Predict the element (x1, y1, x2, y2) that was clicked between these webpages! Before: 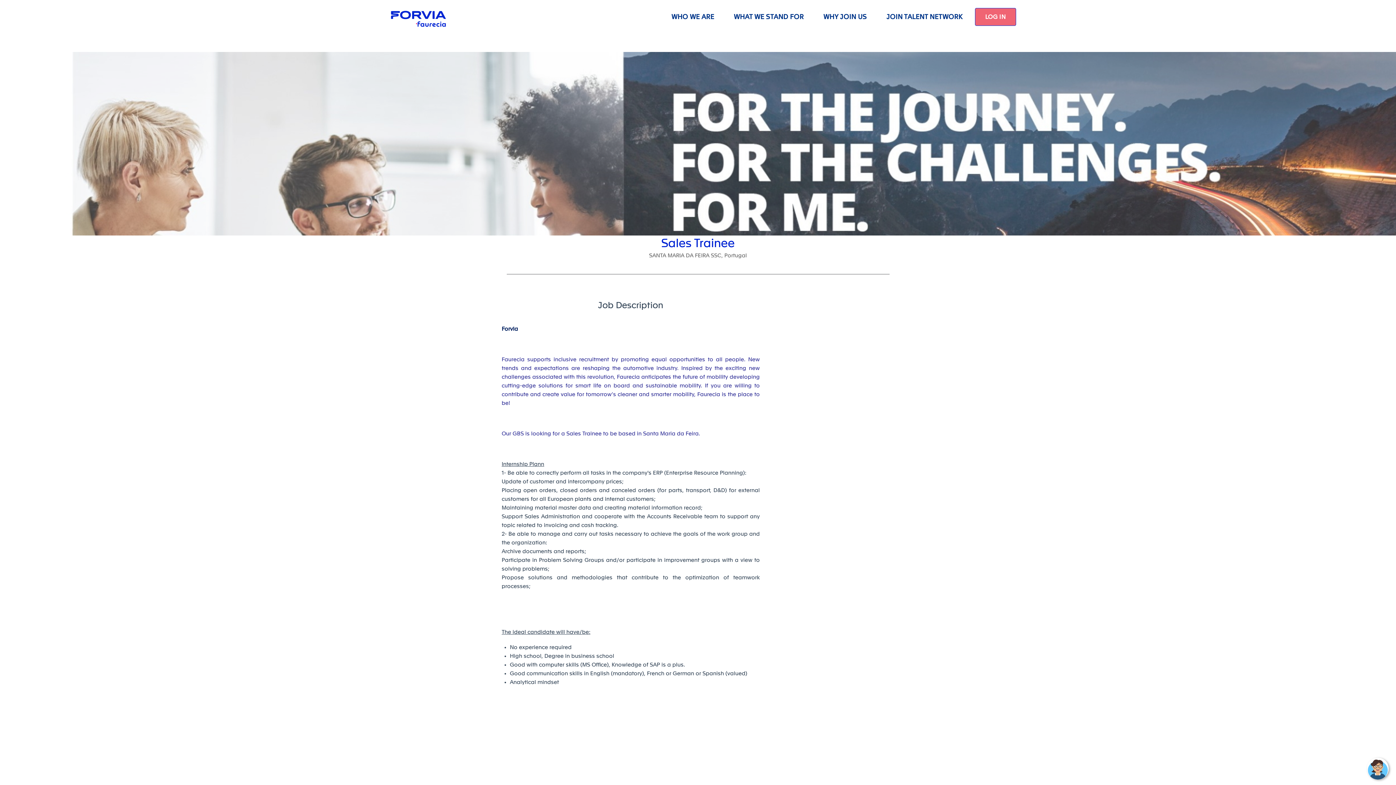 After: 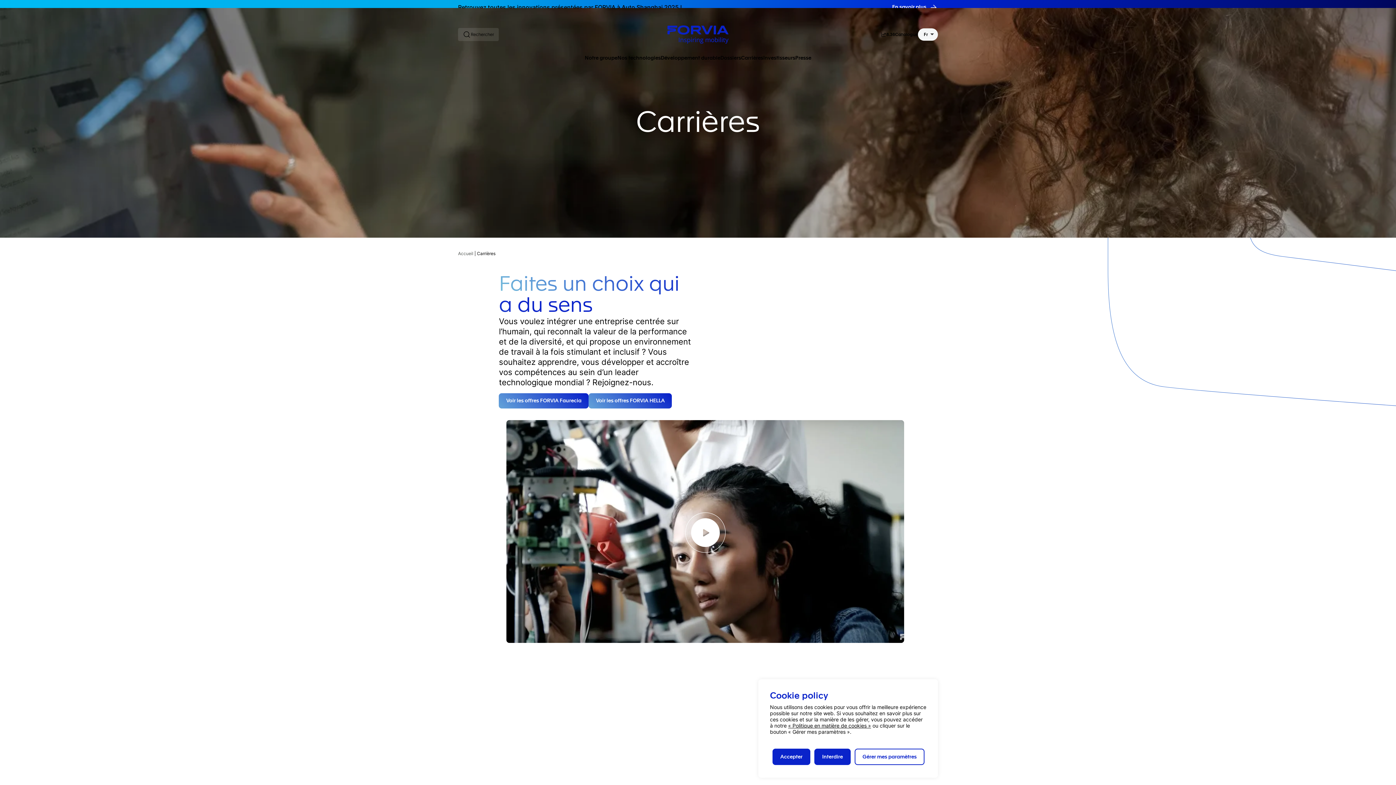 Action: bbox: (379, 0, 456, 33)